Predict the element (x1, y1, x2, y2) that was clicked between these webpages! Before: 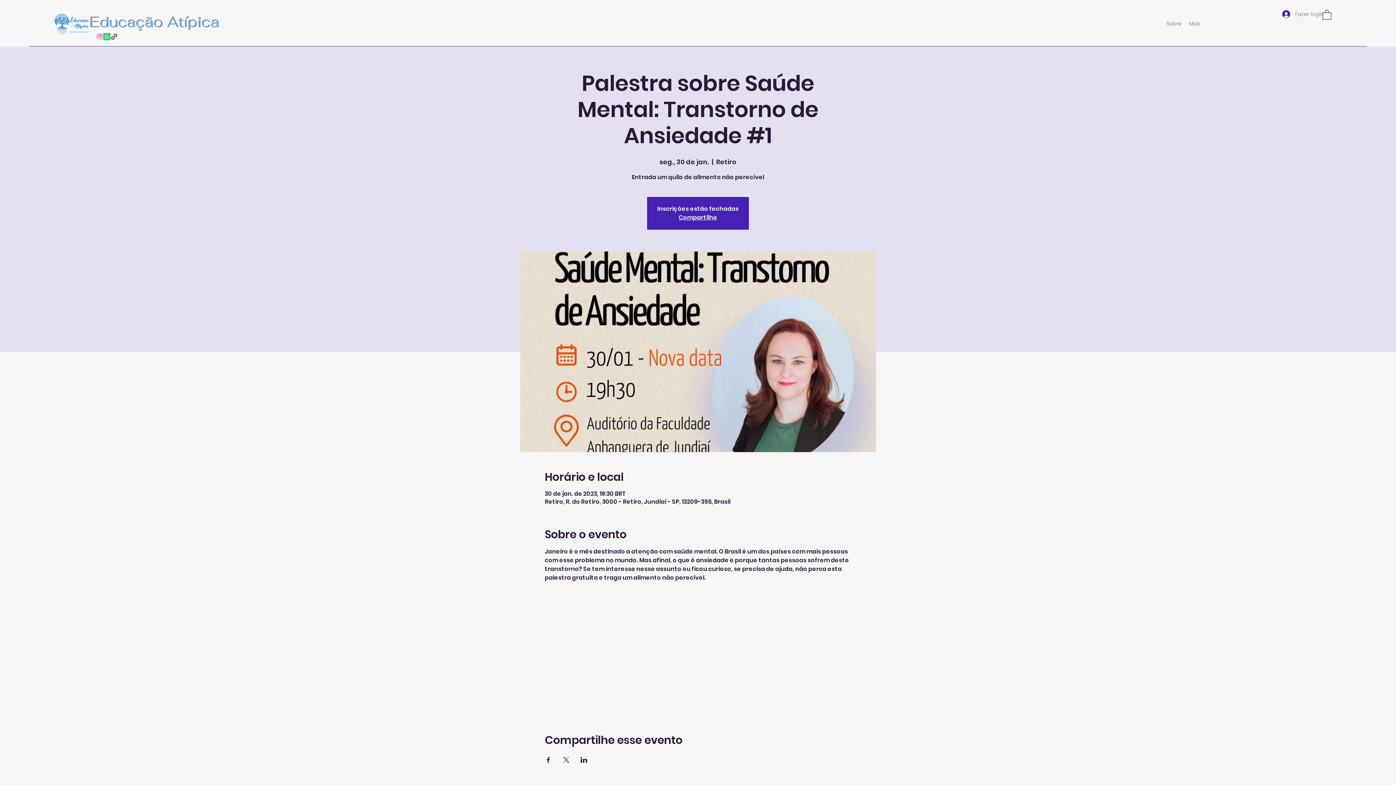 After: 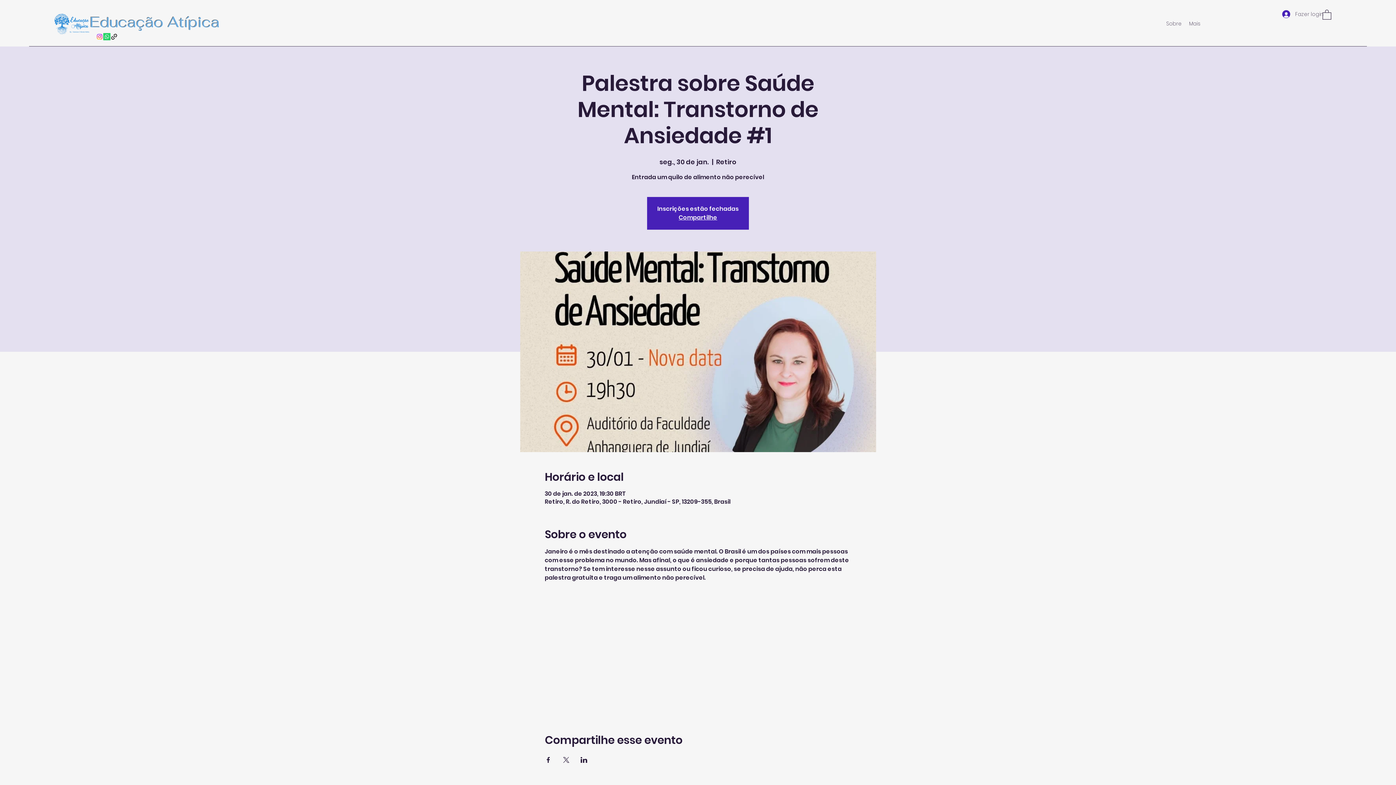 Action: bbox: (580, 757, 587, 763) label: Compartilhe o evento em LinkedIn